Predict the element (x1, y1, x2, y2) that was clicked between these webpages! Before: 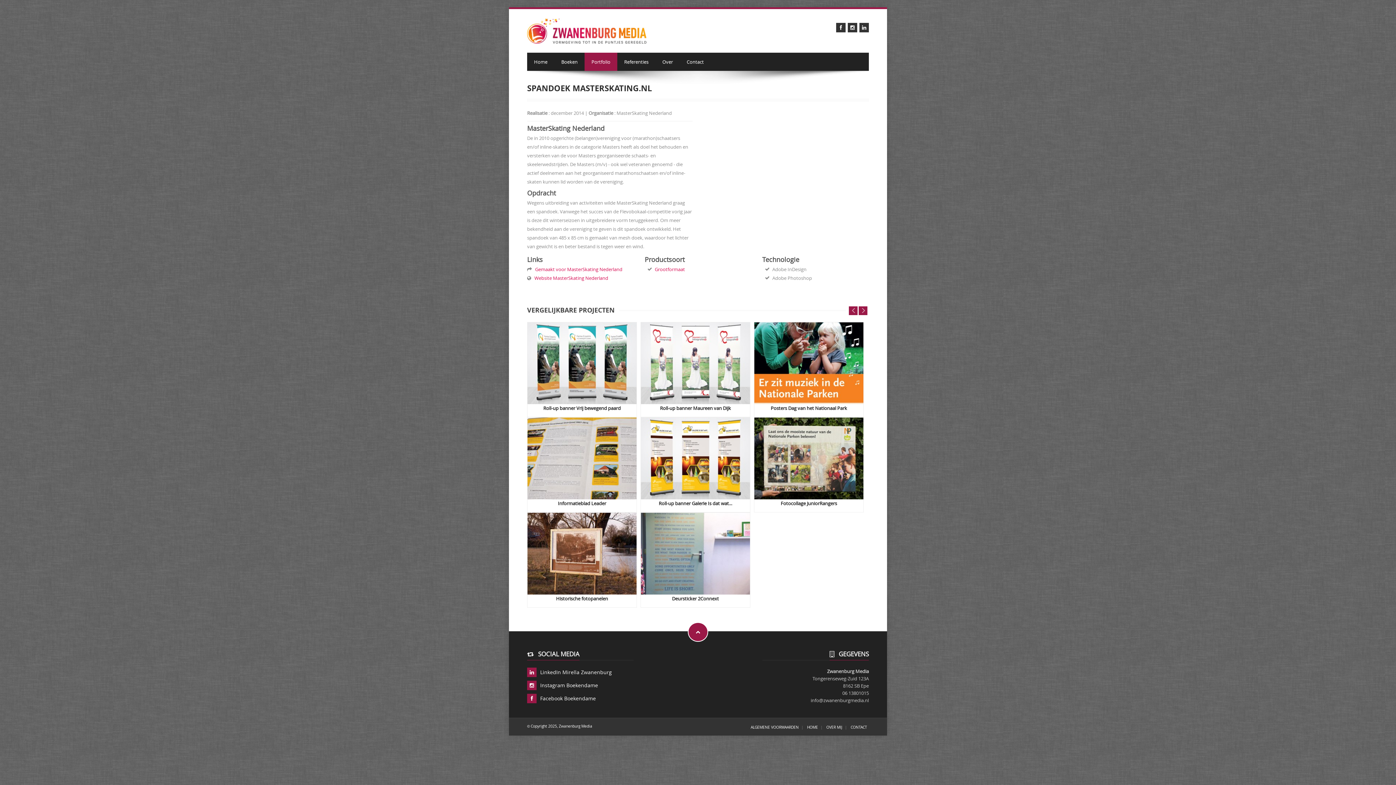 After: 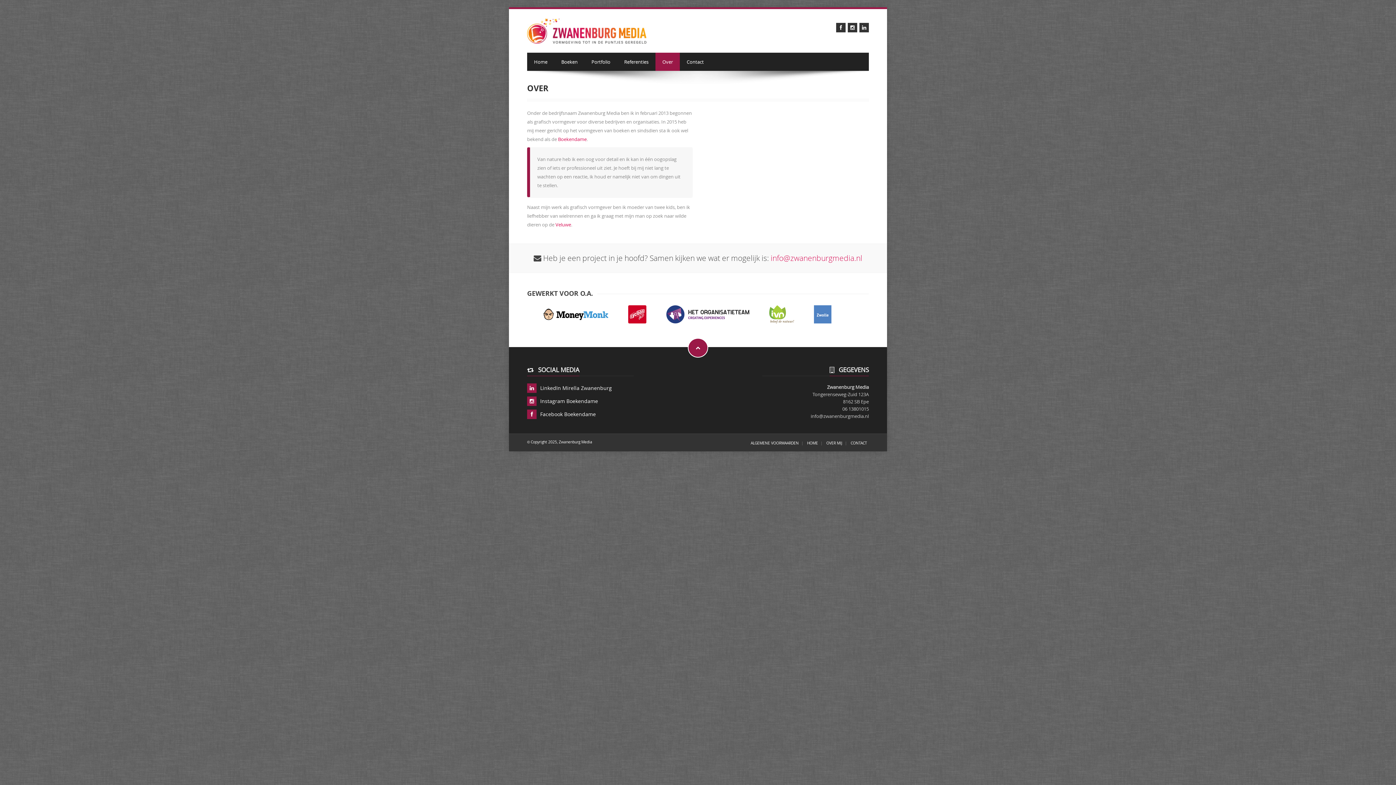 Action: label: OVER MIJ bbox: (826, 725, 842, 730)